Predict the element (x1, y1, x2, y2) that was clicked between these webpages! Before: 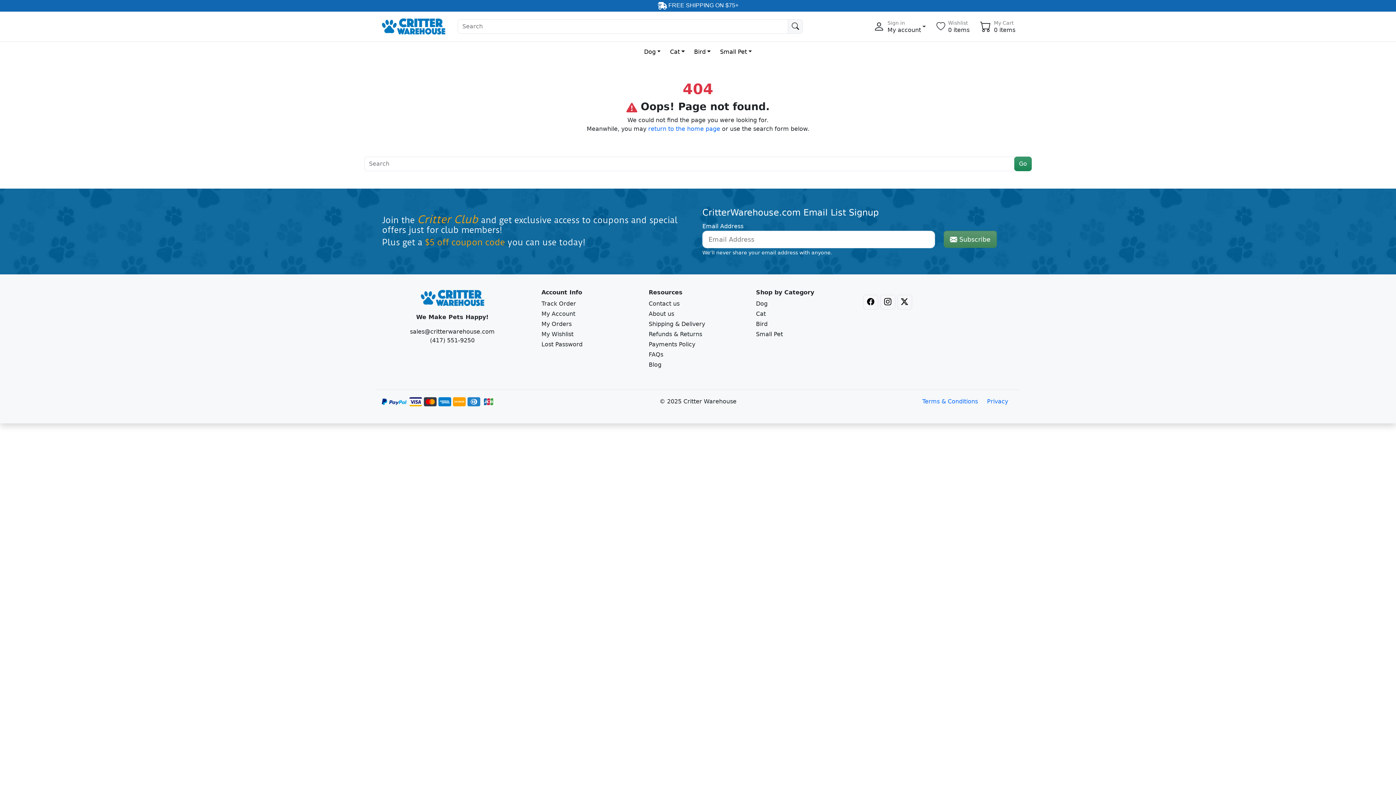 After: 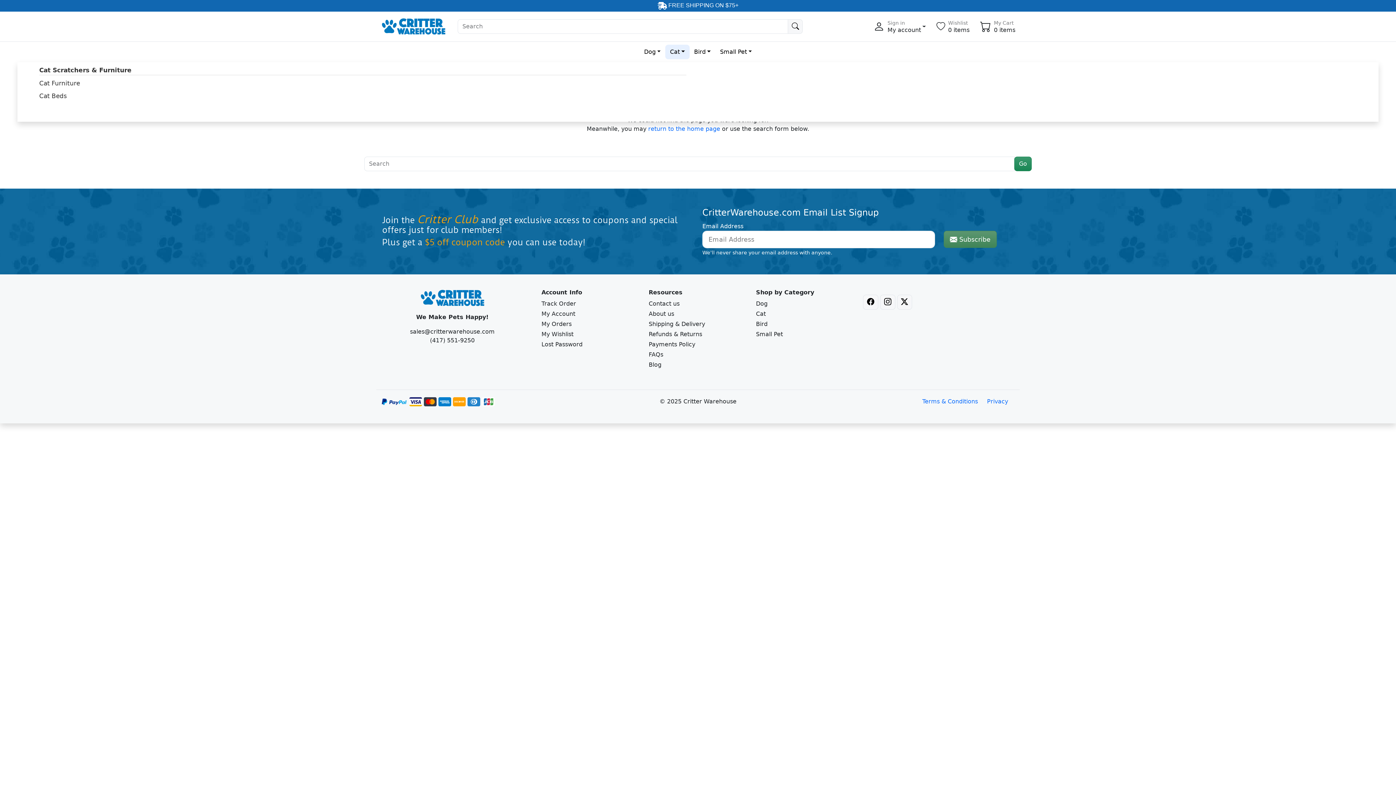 Action: label: Cat bbox: (665, 44, 689, 59)